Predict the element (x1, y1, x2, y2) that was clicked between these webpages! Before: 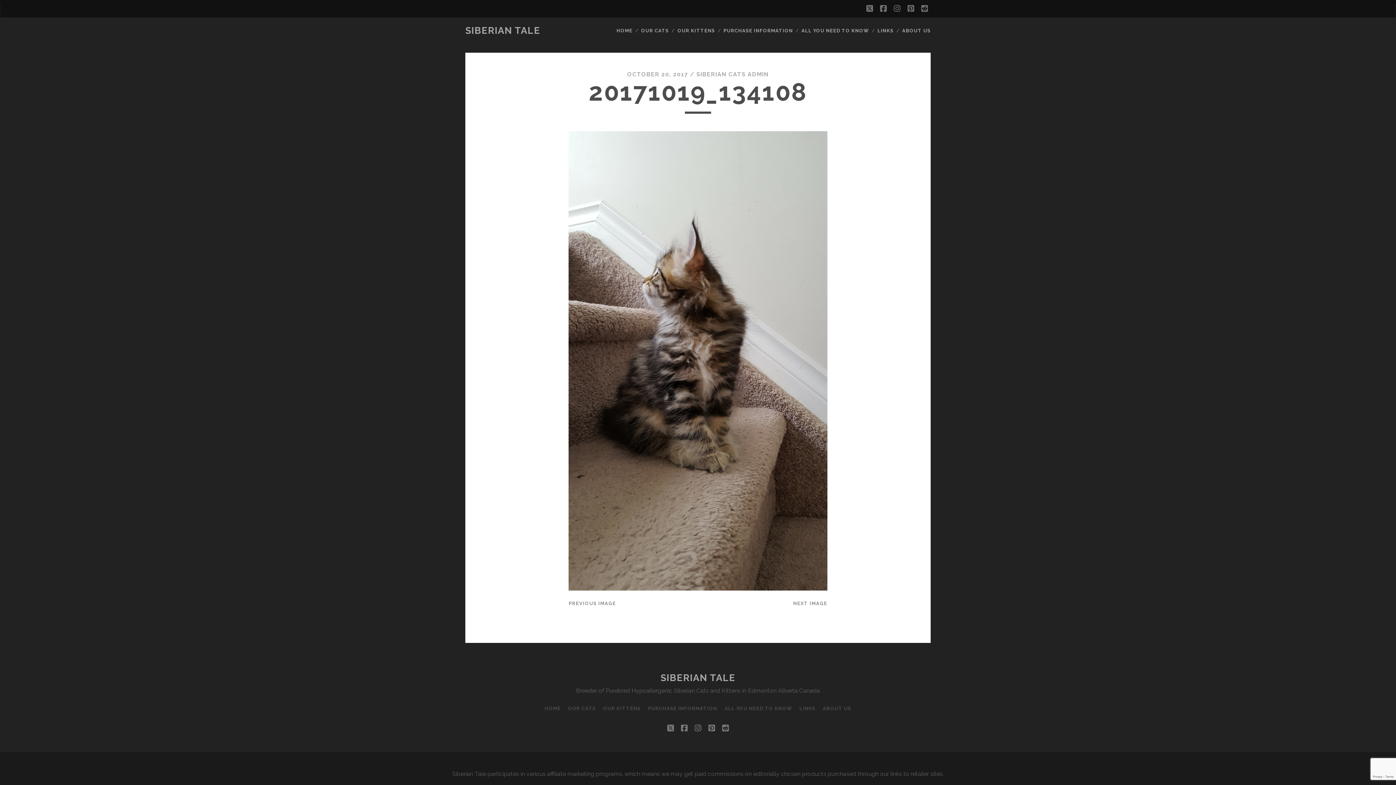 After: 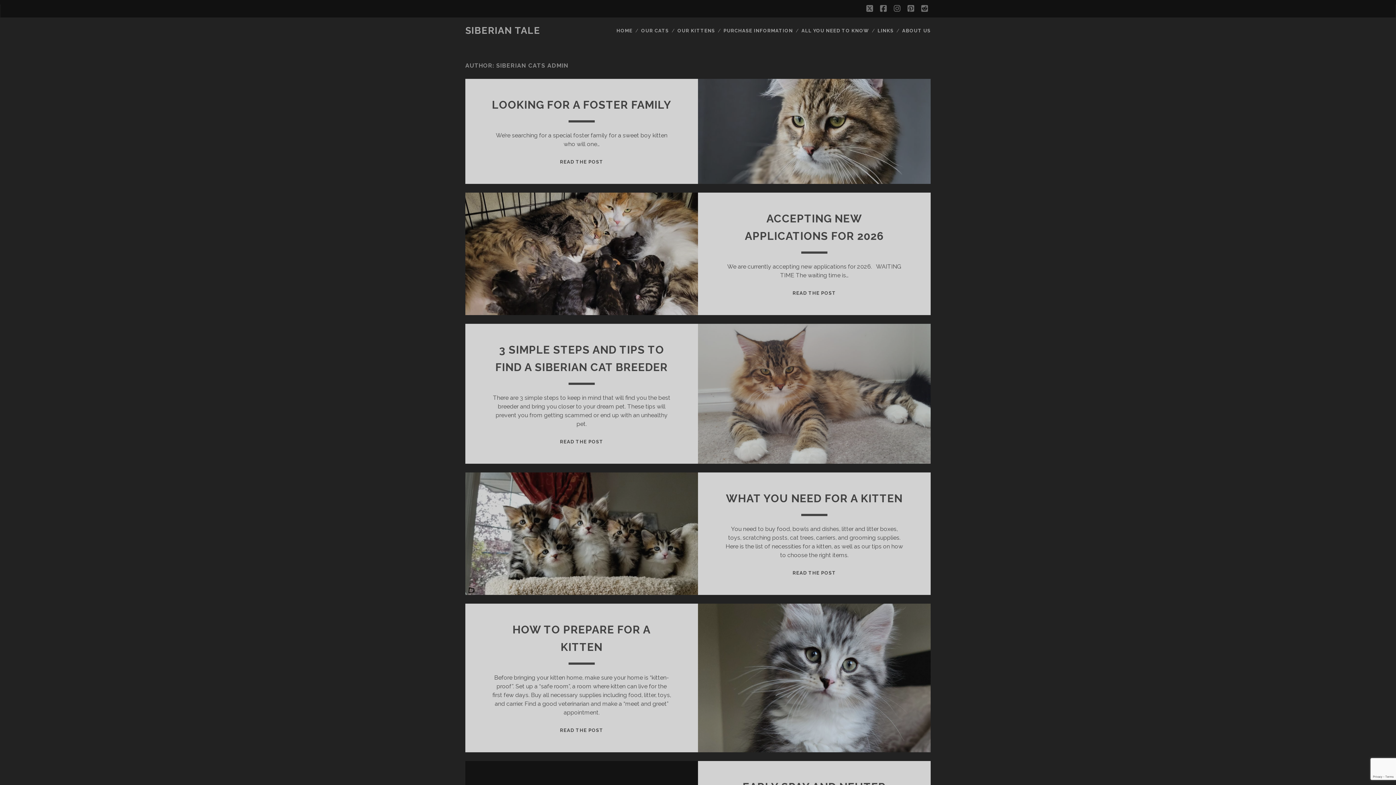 Action: label: SIBERIAN CATS ADMIN bbox: (696, 70, 769, 77)